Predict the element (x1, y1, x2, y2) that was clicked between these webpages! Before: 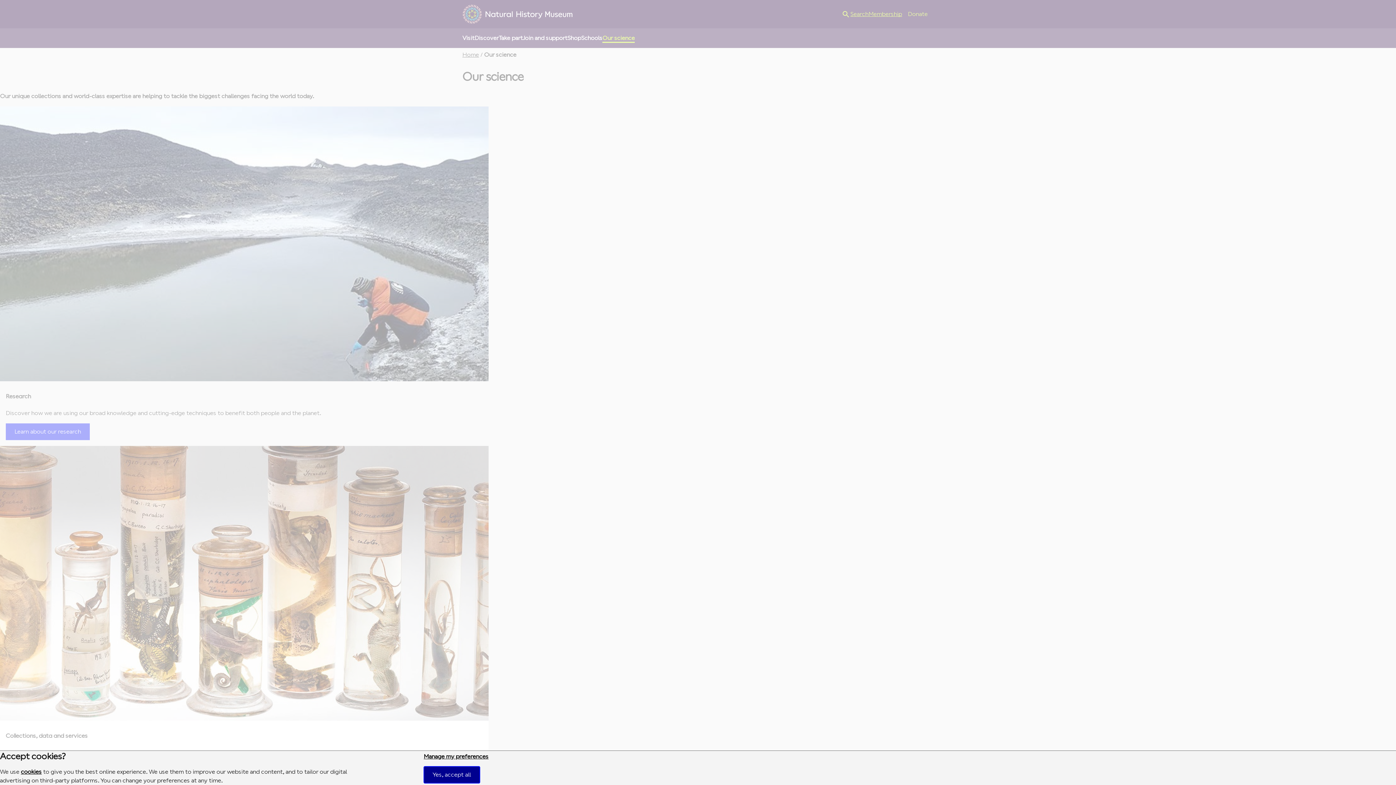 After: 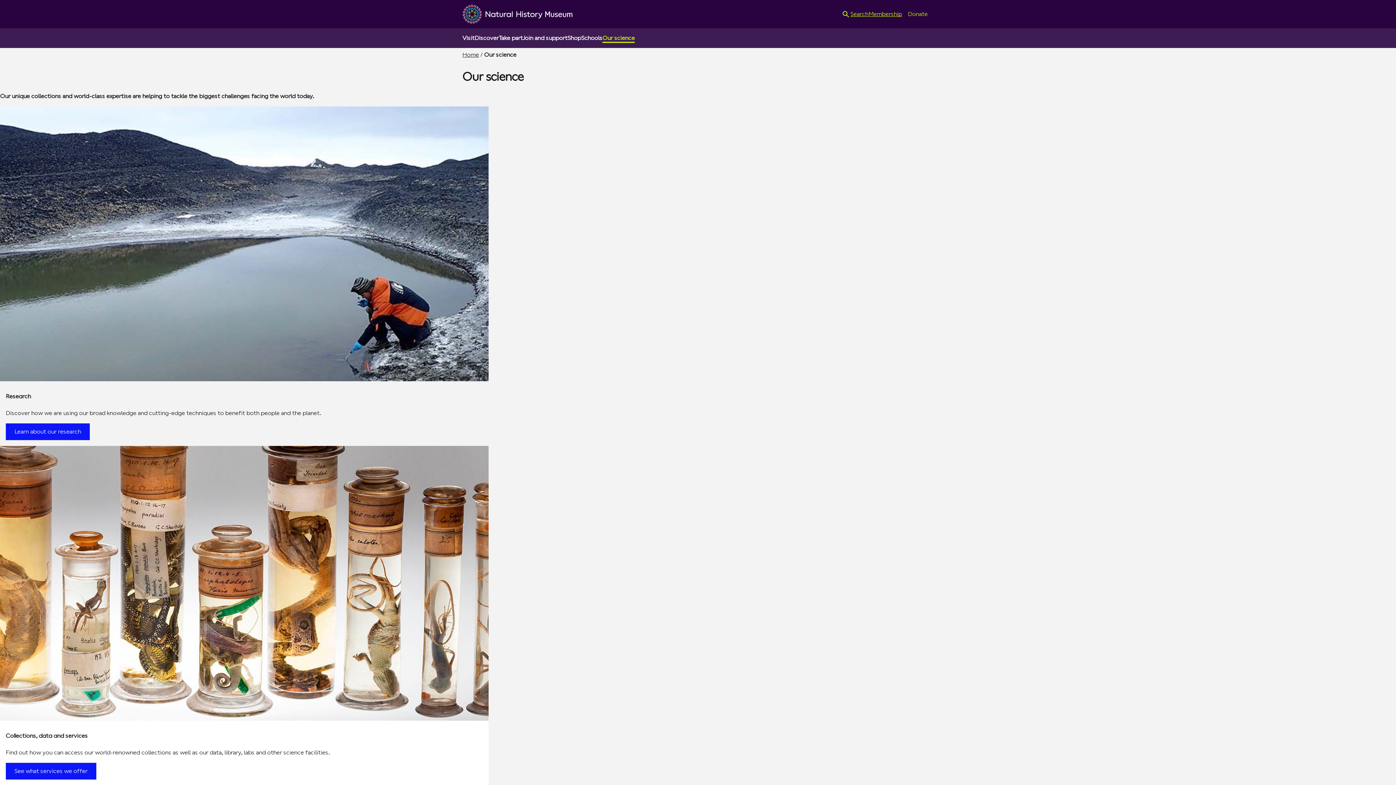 Action: bbox: (423, 766, 479, 783) label: Yes, accept all